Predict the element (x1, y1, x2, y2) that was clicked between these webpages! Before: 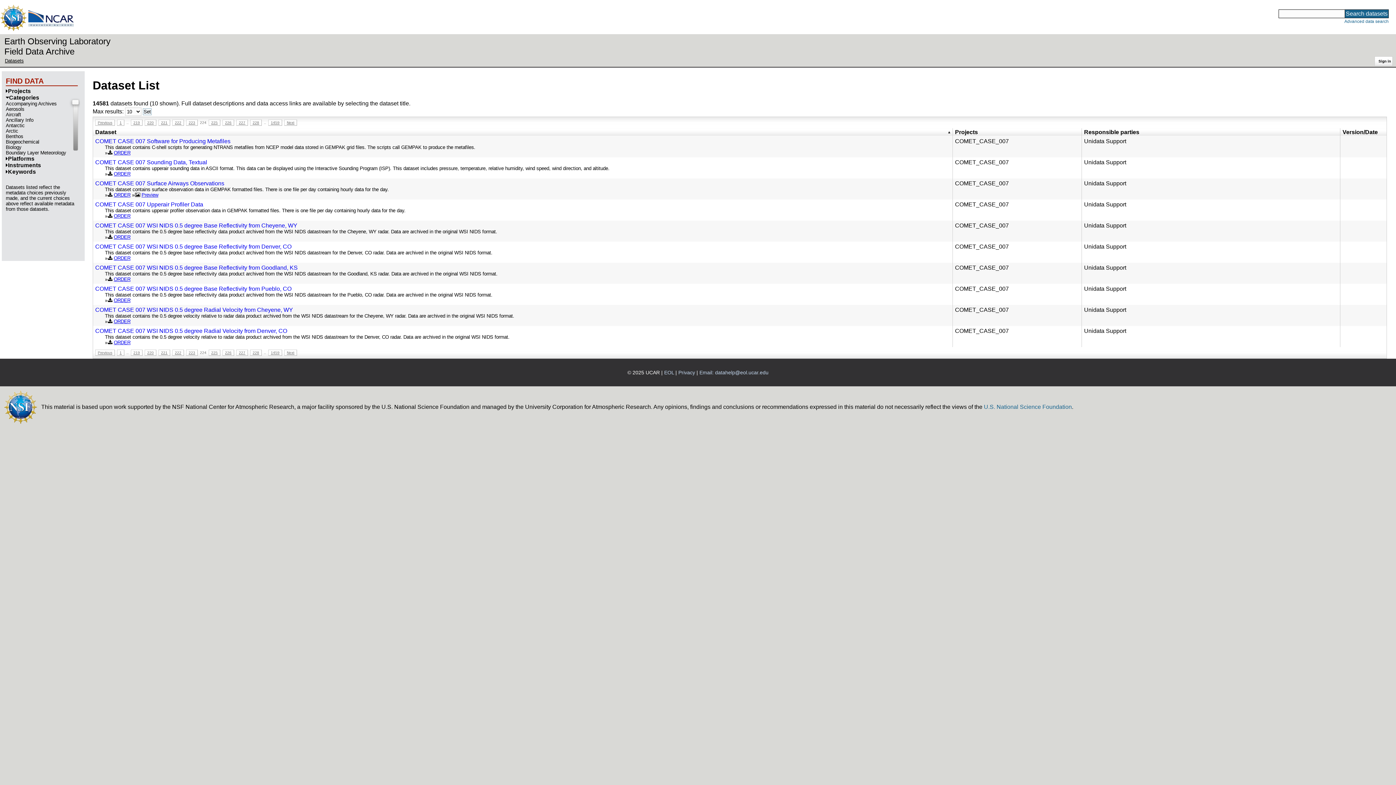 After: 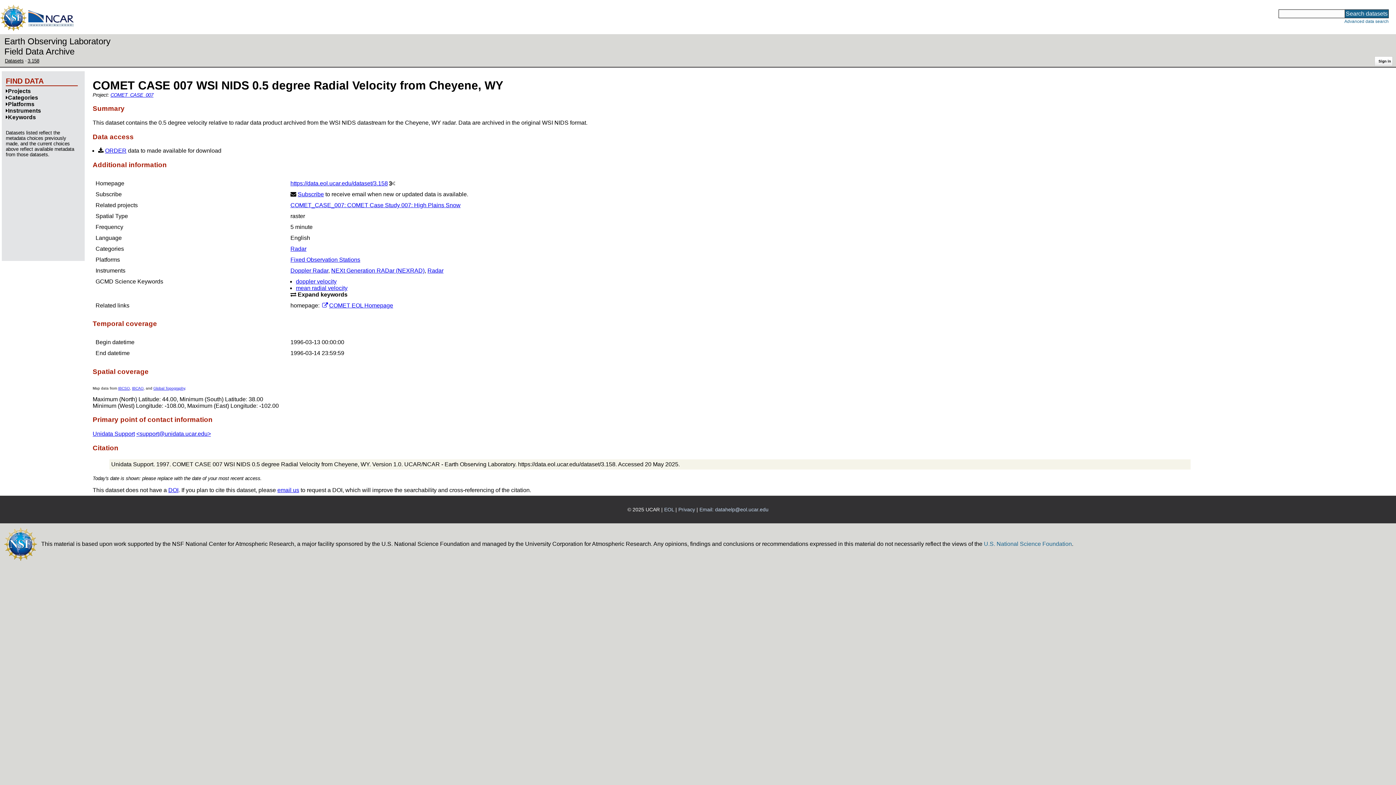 Action: label: This dataset contains the 0.5 degree velocity relative to radar data product archived from the WSI NIDS datastream for the Cheyene, WY radar. Data are archived in the original WSI NIDS format. bbox: (104, 313, 940, 318)